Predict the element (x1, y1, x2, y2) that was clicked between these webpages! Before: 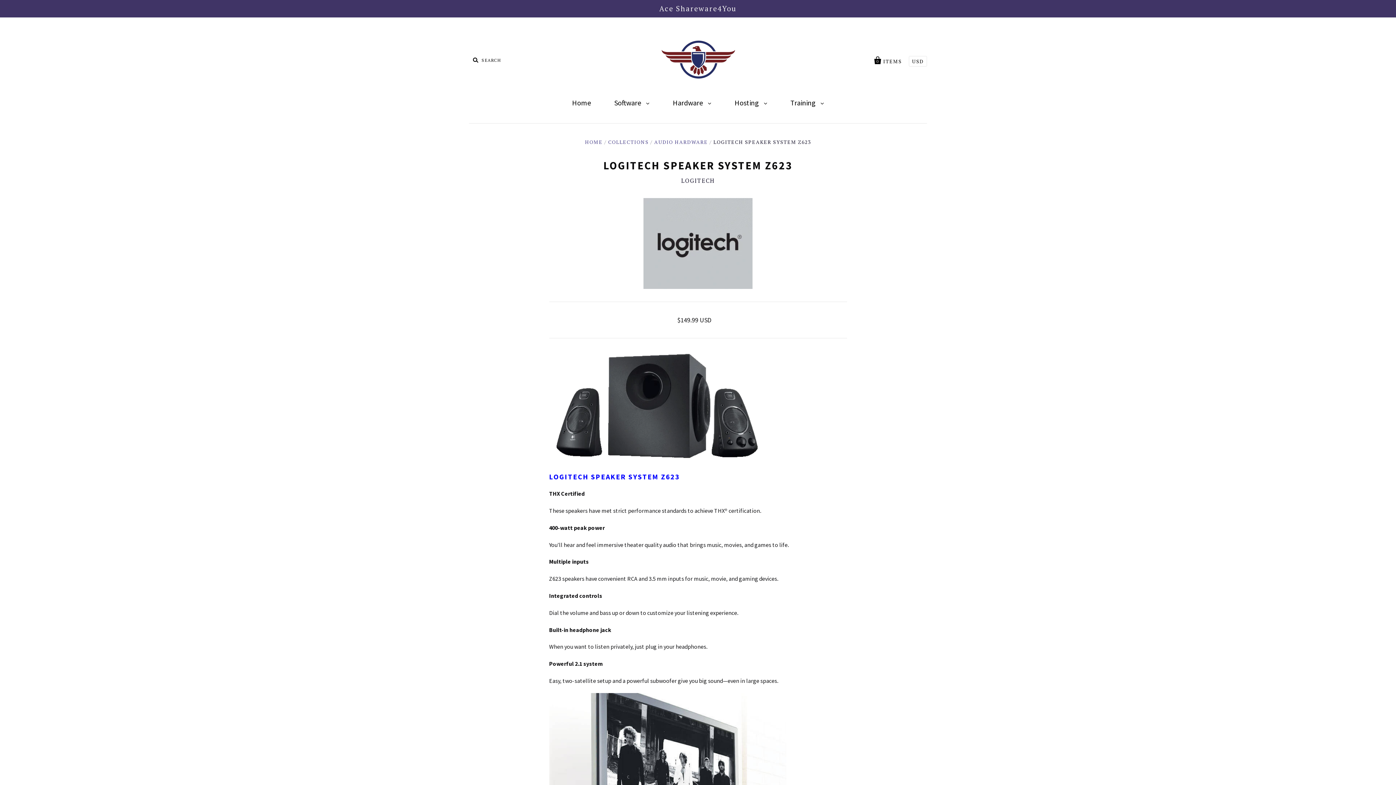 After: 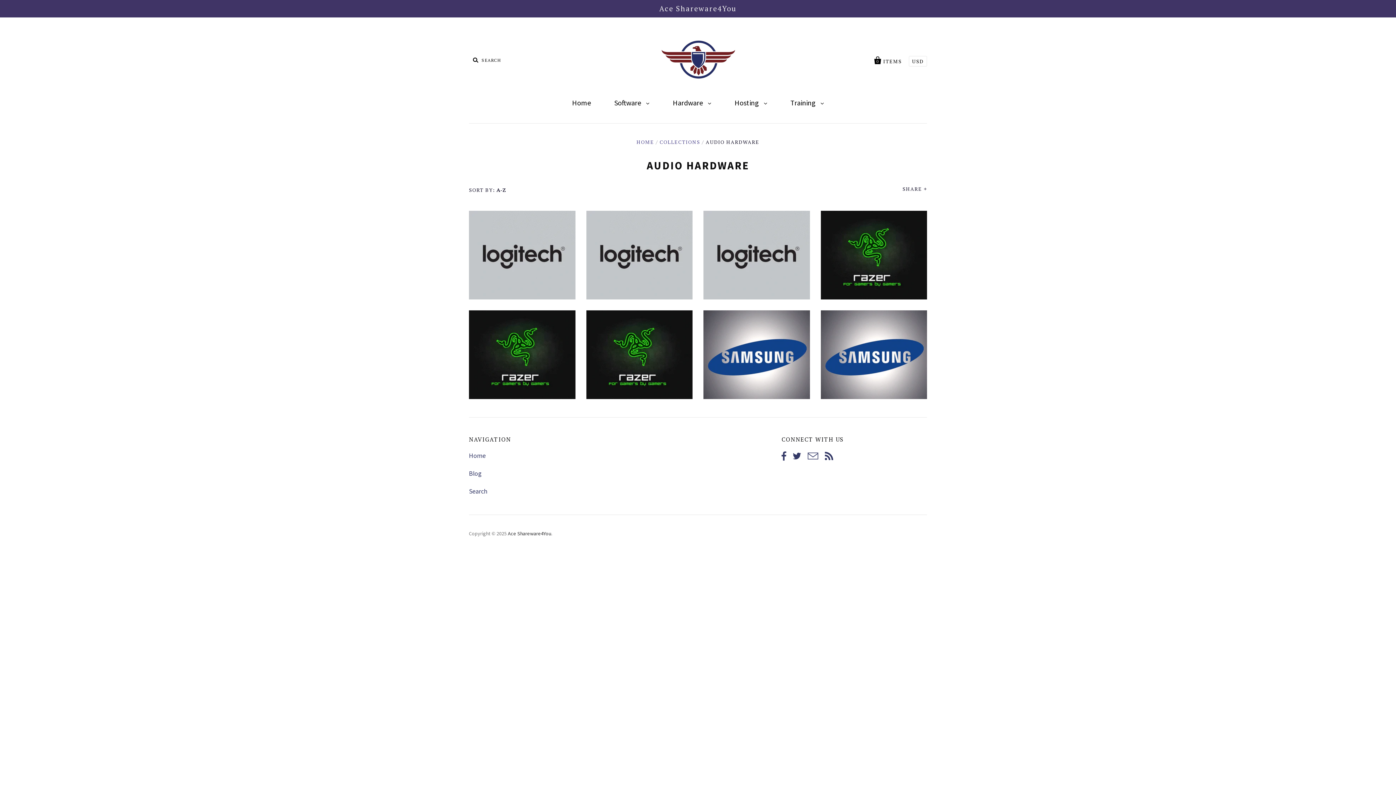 Action: bbox: (654, 138, 708, 145) label: AUDIO HARDWARE